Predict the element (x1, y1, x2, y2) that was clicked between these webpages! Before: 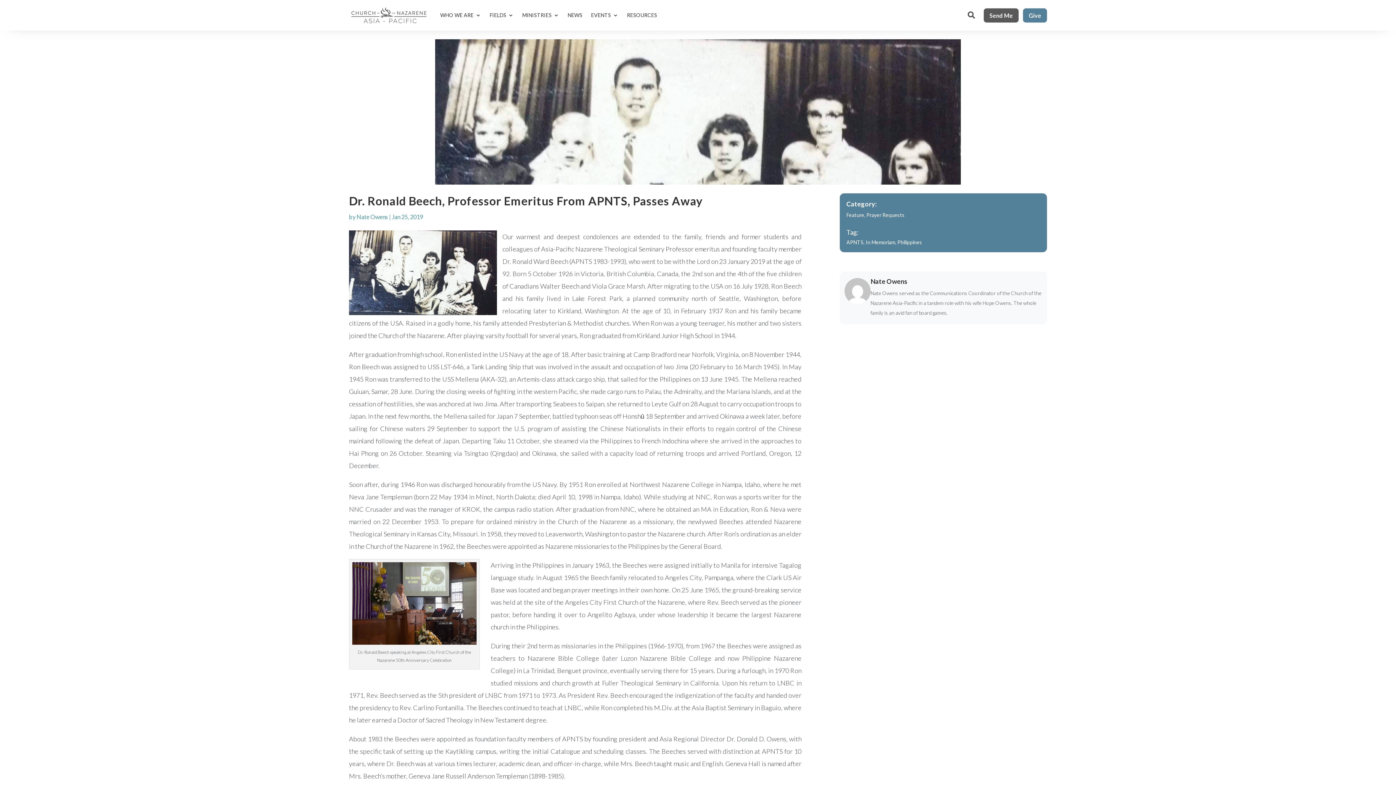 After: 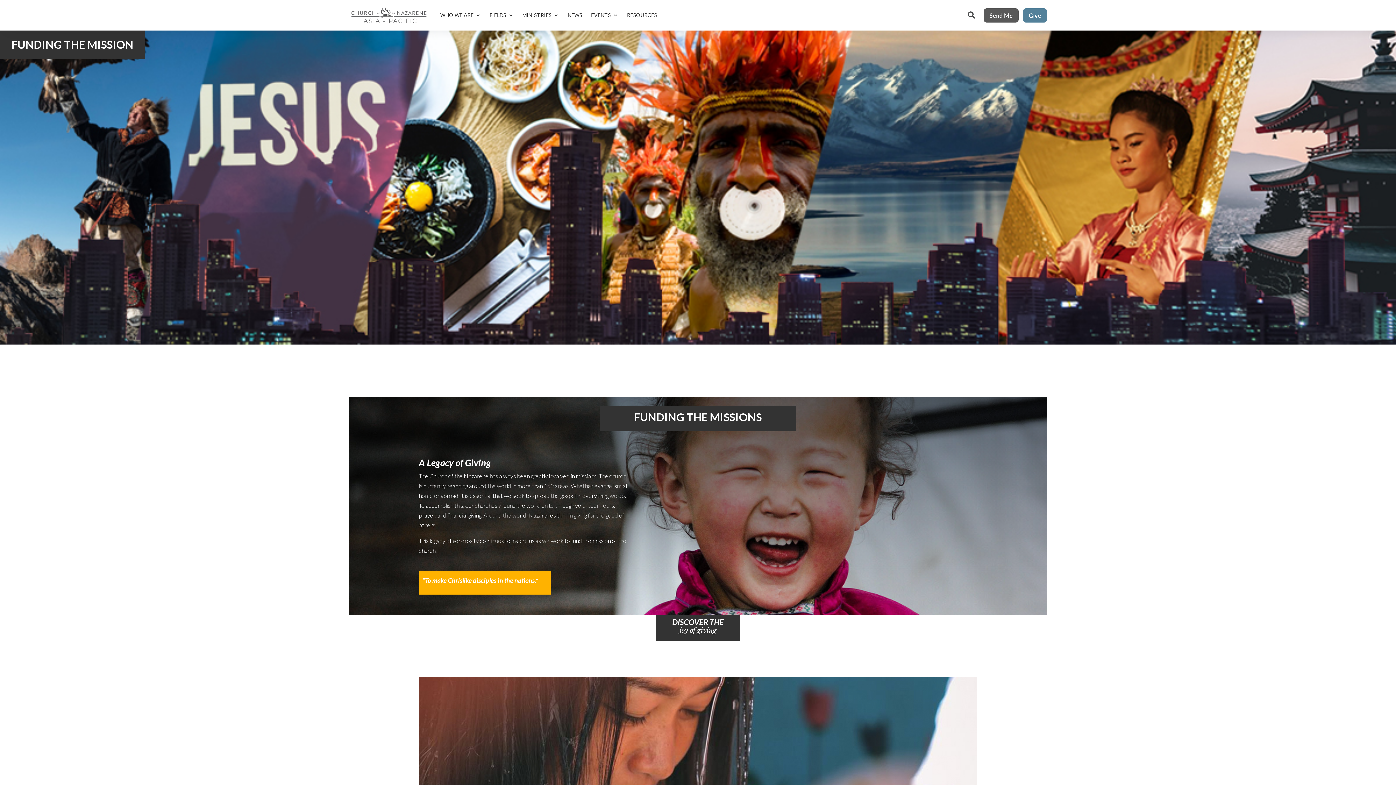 Action: bbox: (1023, 8, 1047, 22) label: Give